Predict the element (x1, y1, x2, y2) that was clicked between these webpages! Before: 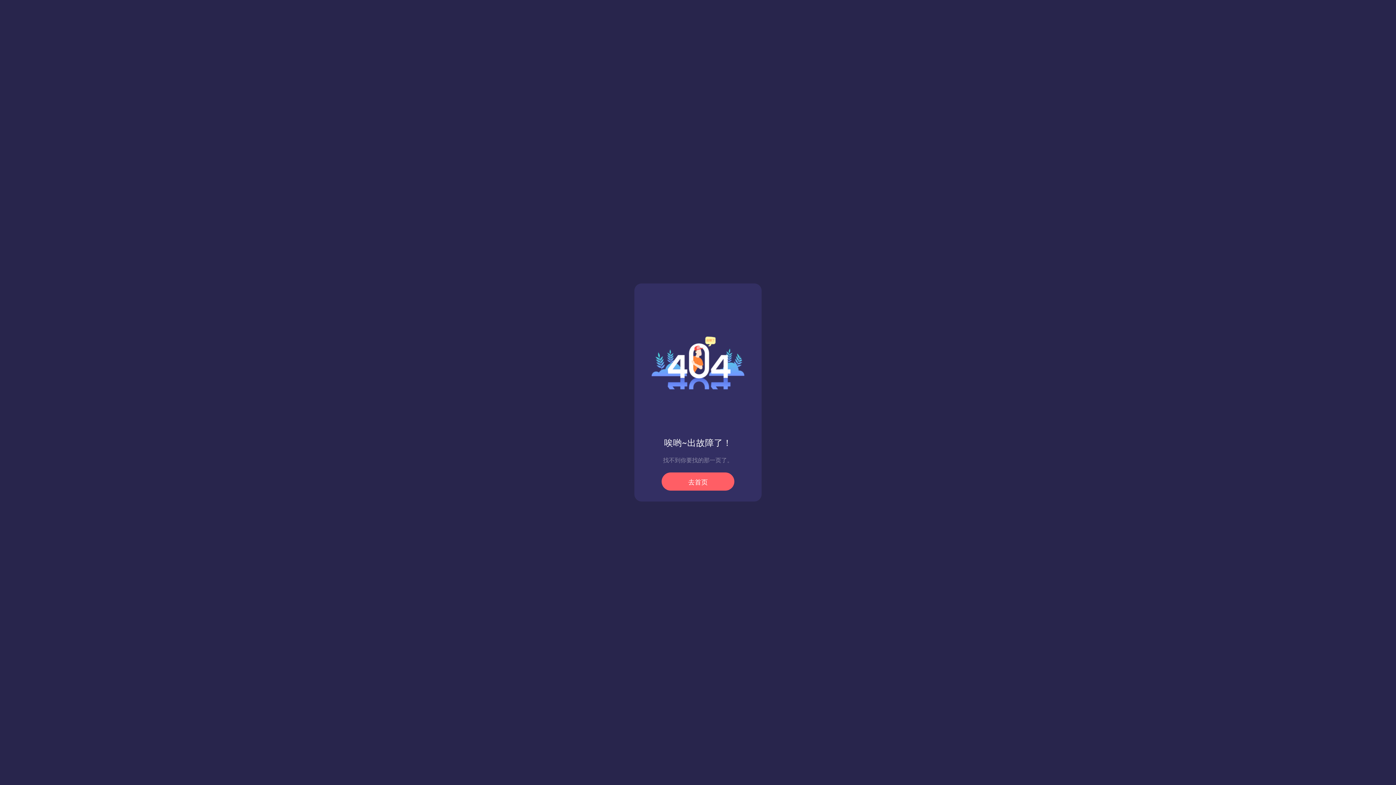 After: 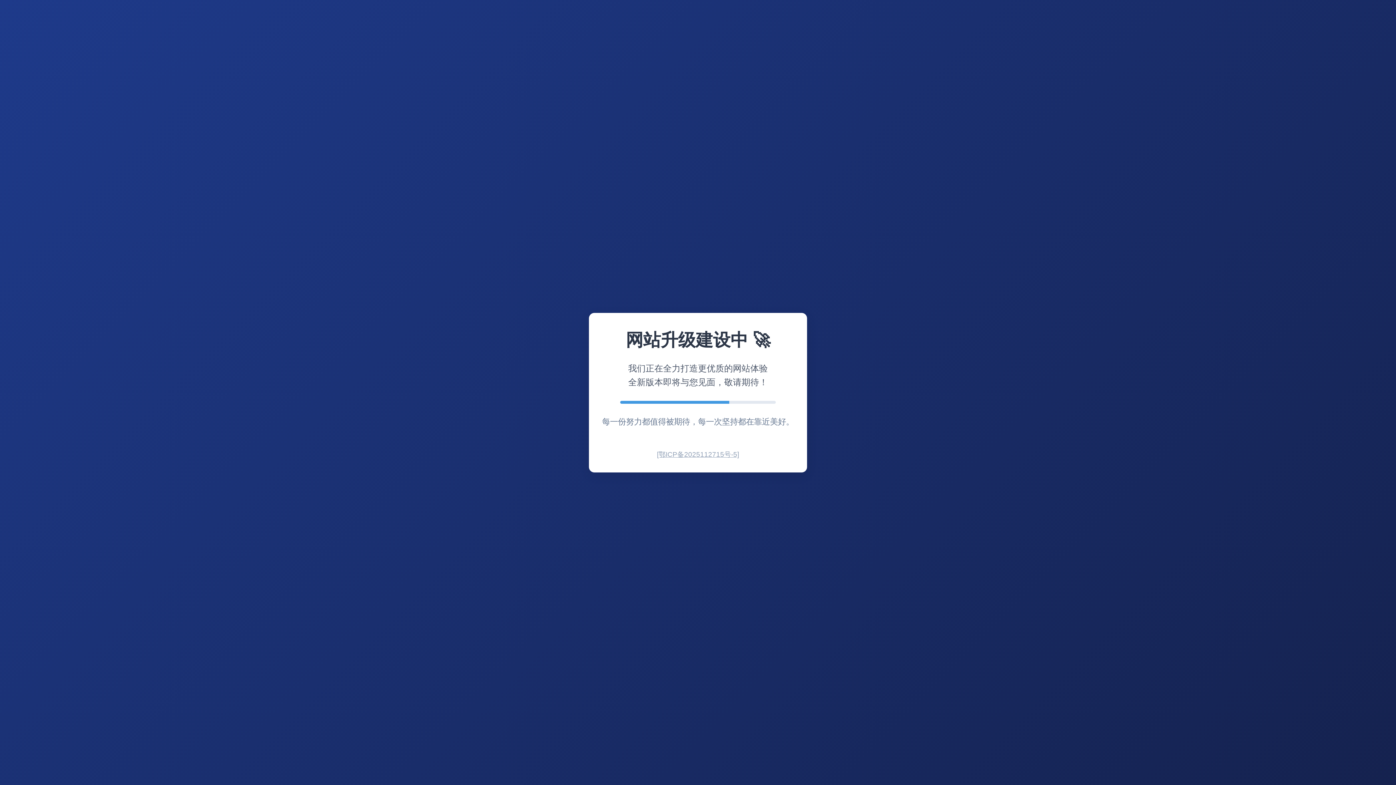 Action: bbox: (661, 472, 734, 490) label: 去首页